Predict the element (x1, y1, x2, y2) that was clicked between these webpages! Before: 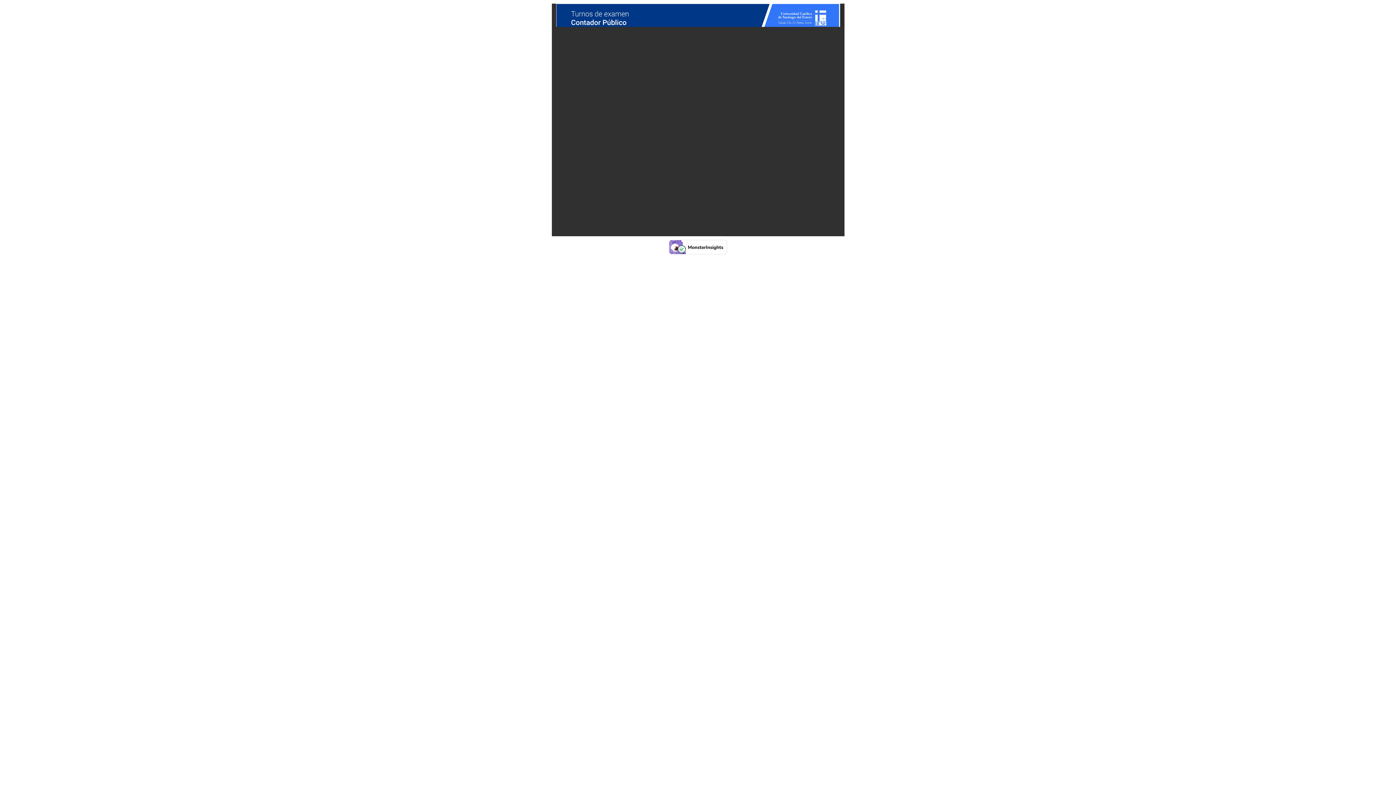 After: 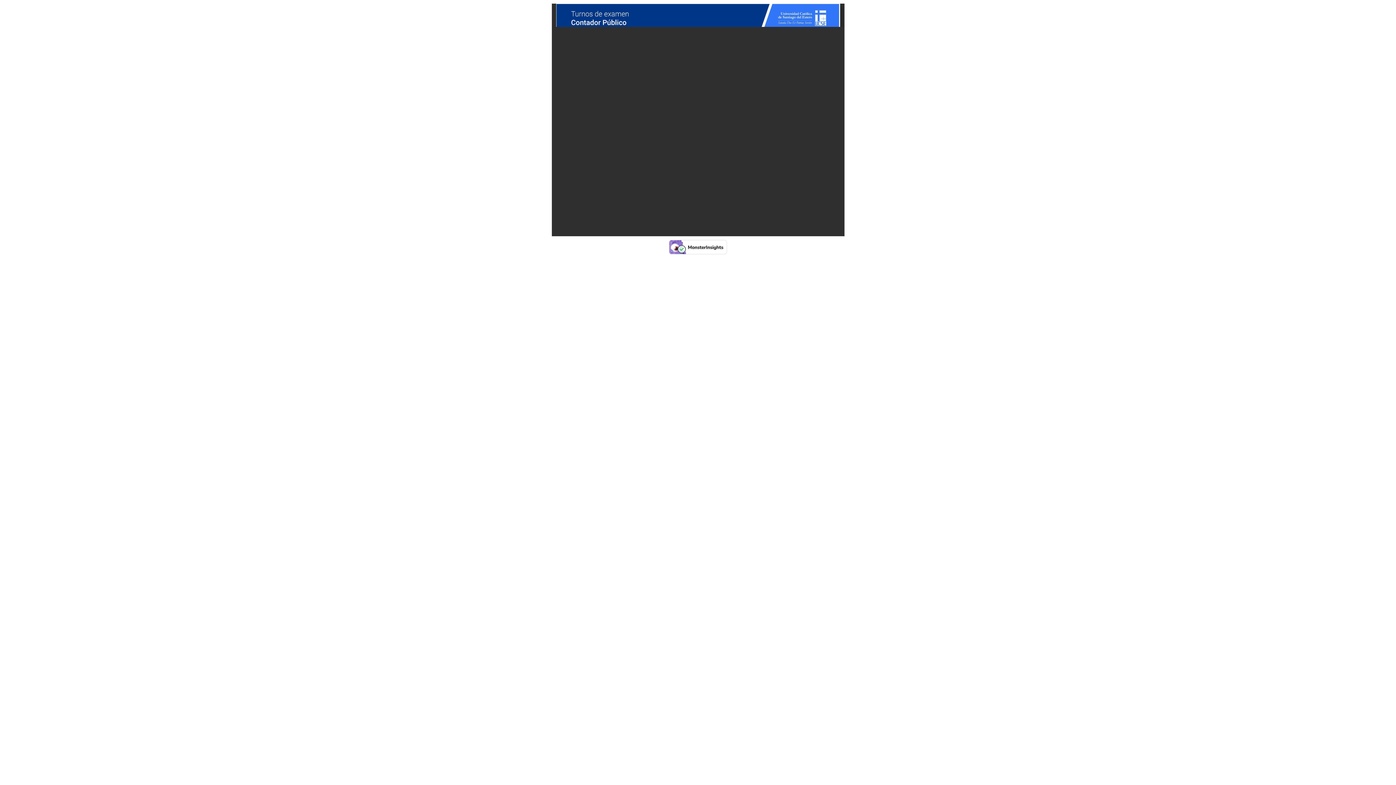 Action: bbox: (669, 249, 727, 256)